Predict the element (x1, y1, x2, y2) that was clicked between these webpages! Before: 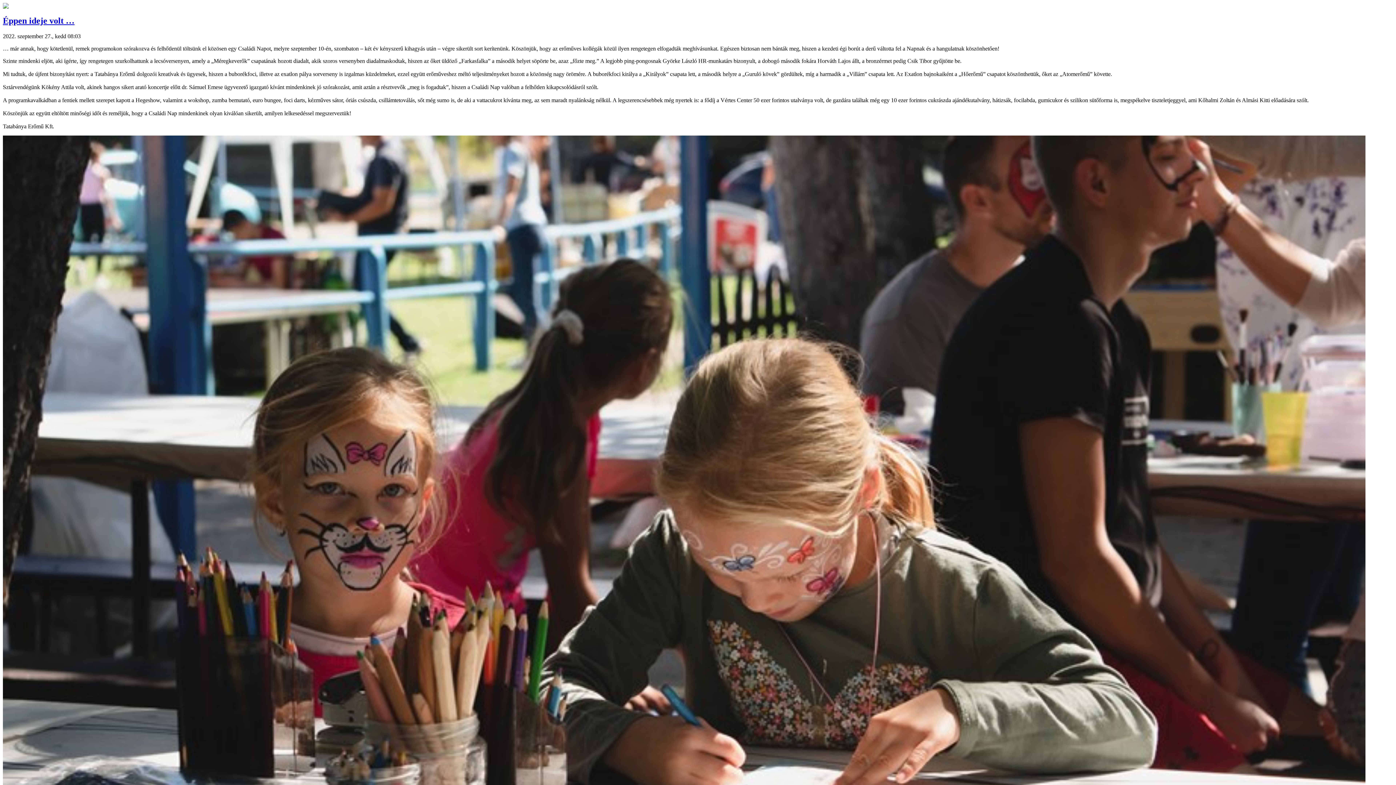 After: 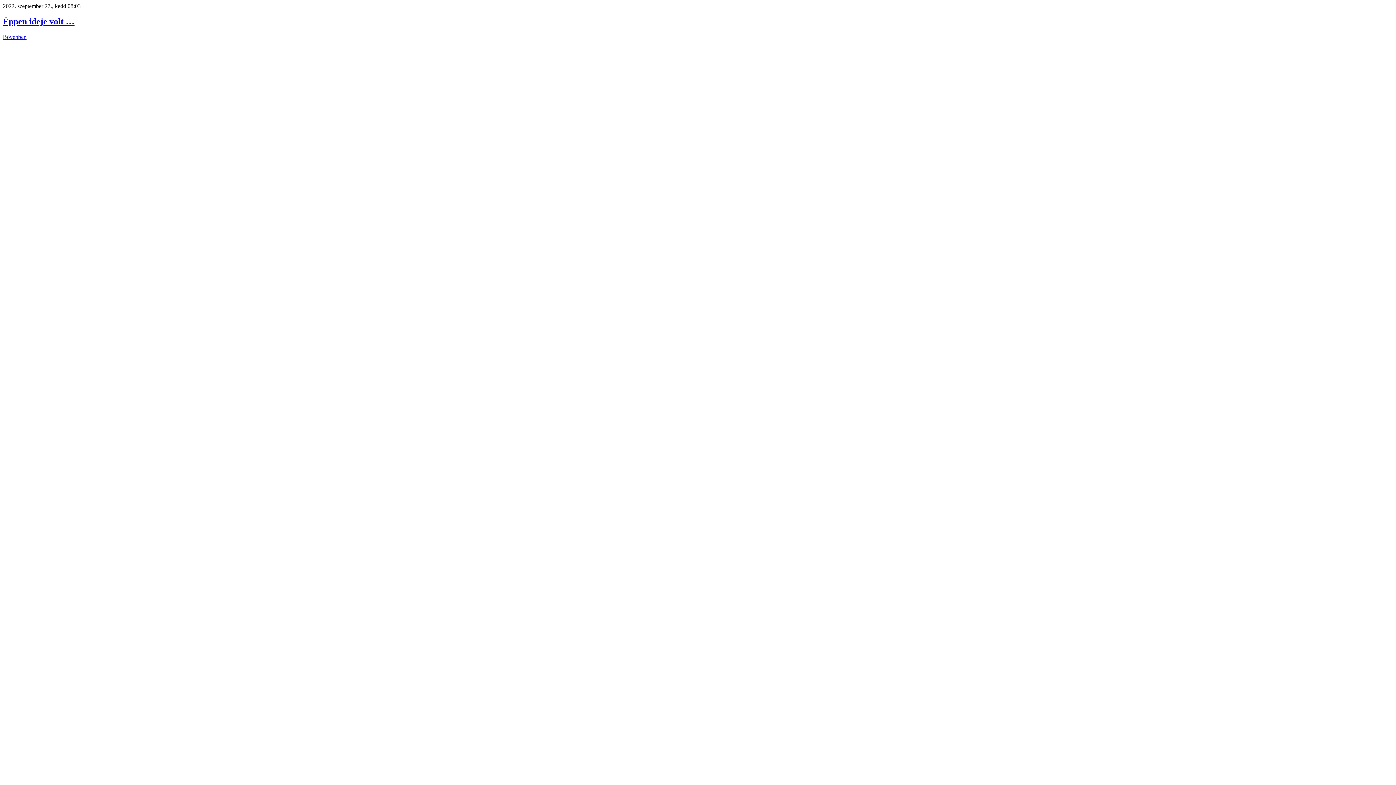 Action: bbox: (2, 3, 8, 9)